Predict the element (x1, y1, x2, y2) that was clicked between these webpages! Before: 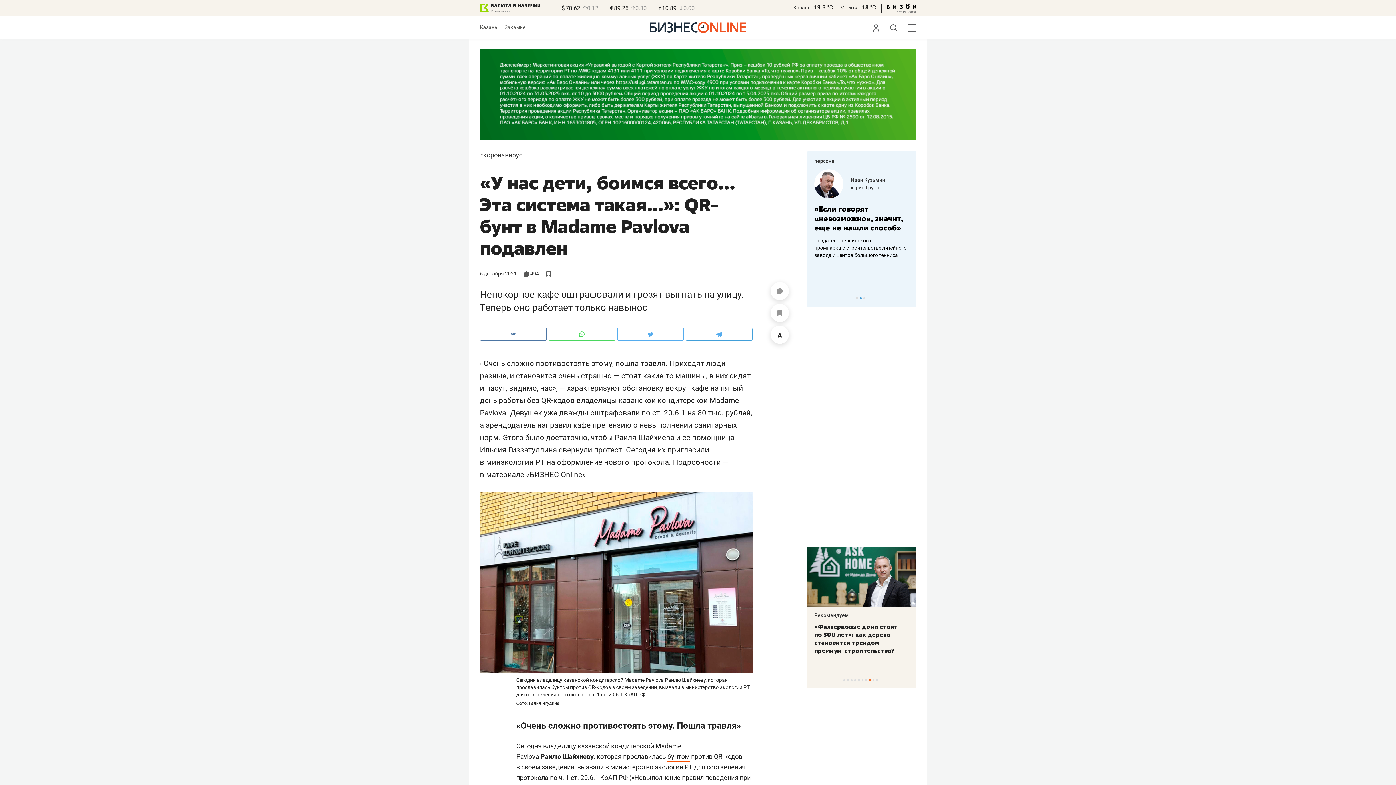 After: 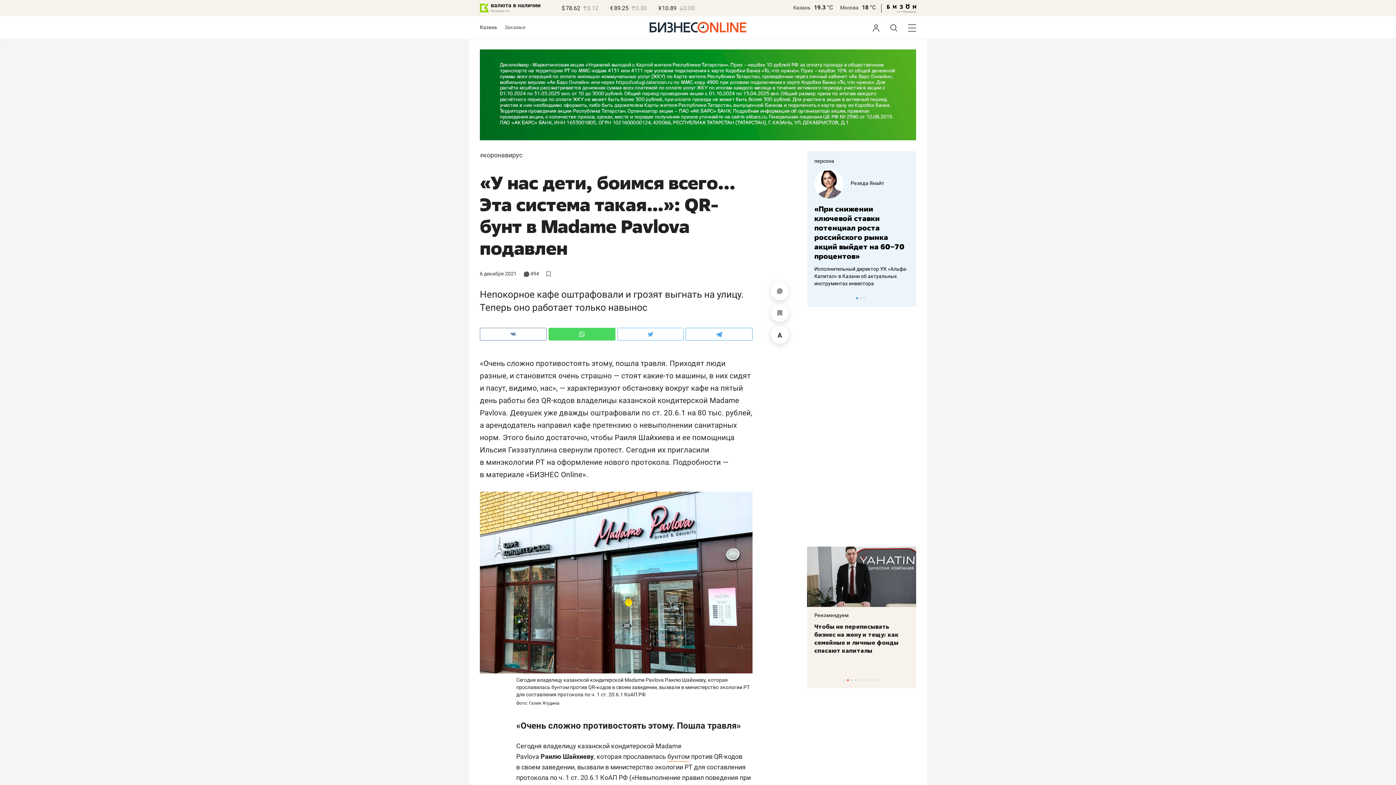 Action: bbox: (548, 328, 615, 340)